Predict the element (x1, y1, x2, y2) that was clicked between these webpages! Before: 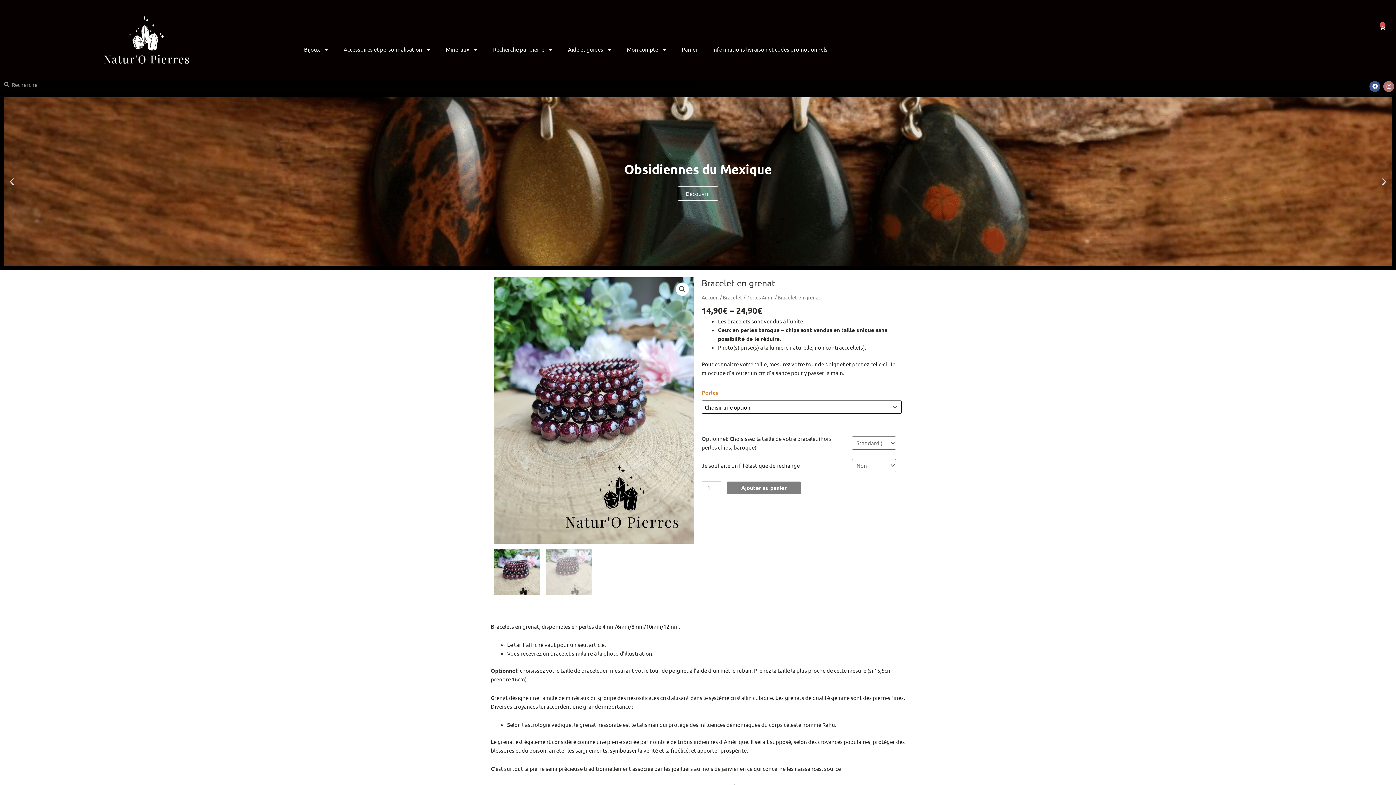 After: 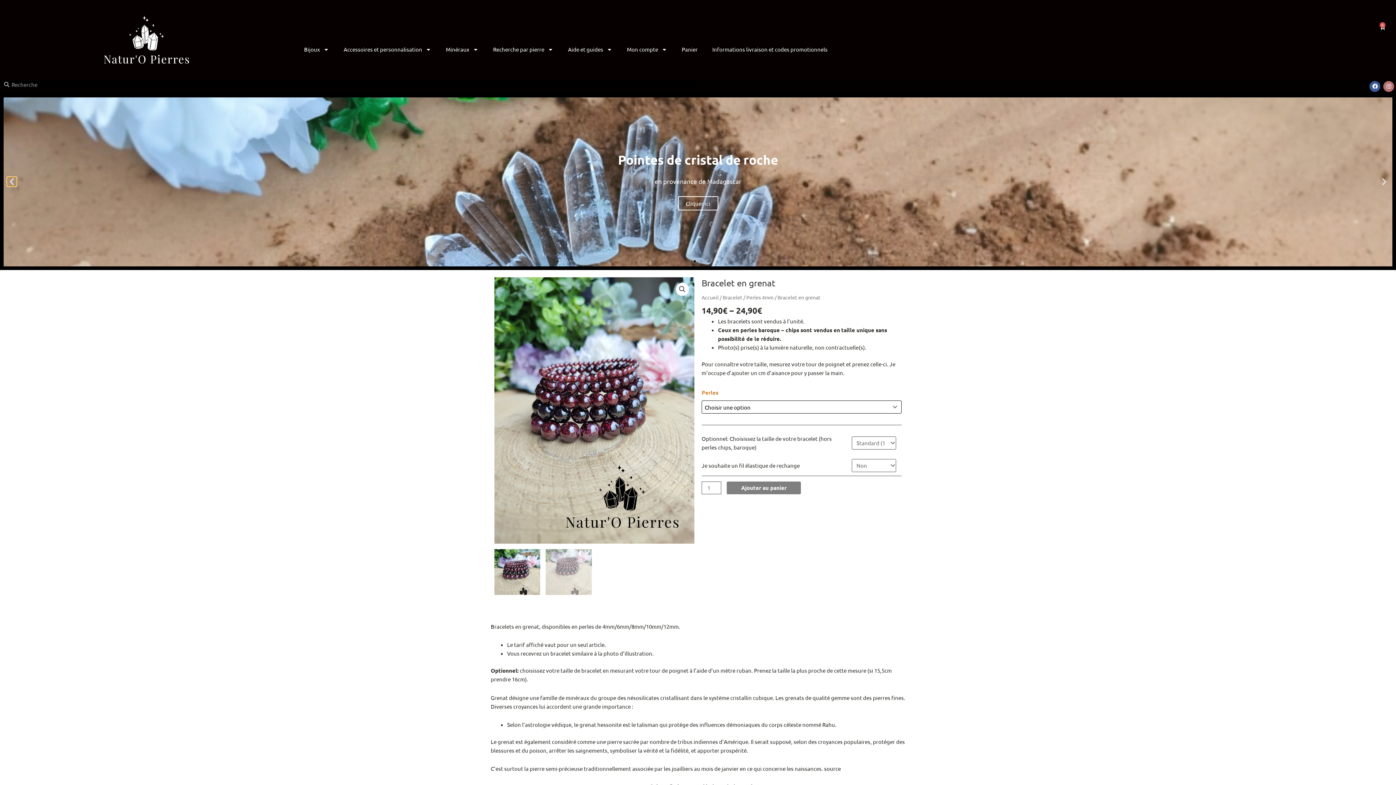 Action: bbox: (7, 177, 16, 186) label: Previous slide